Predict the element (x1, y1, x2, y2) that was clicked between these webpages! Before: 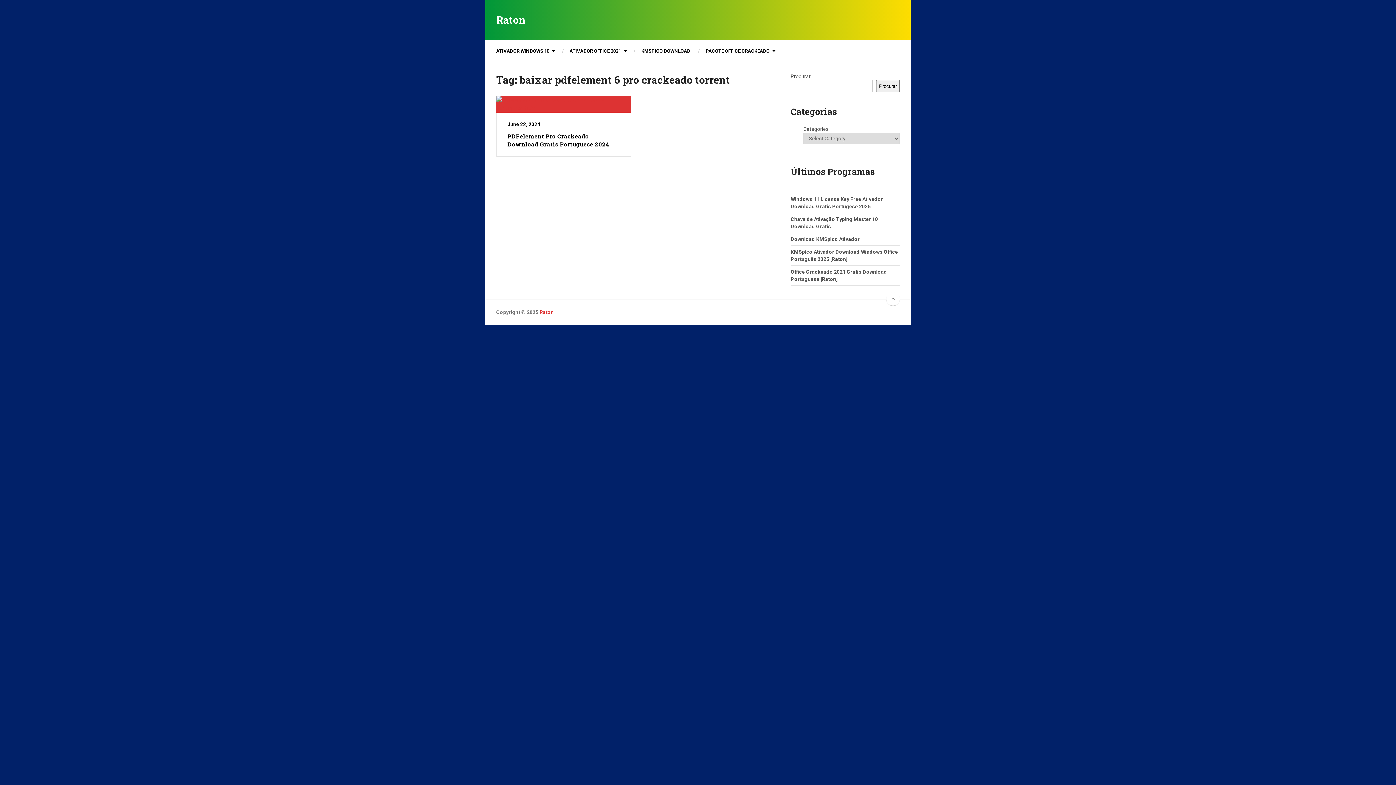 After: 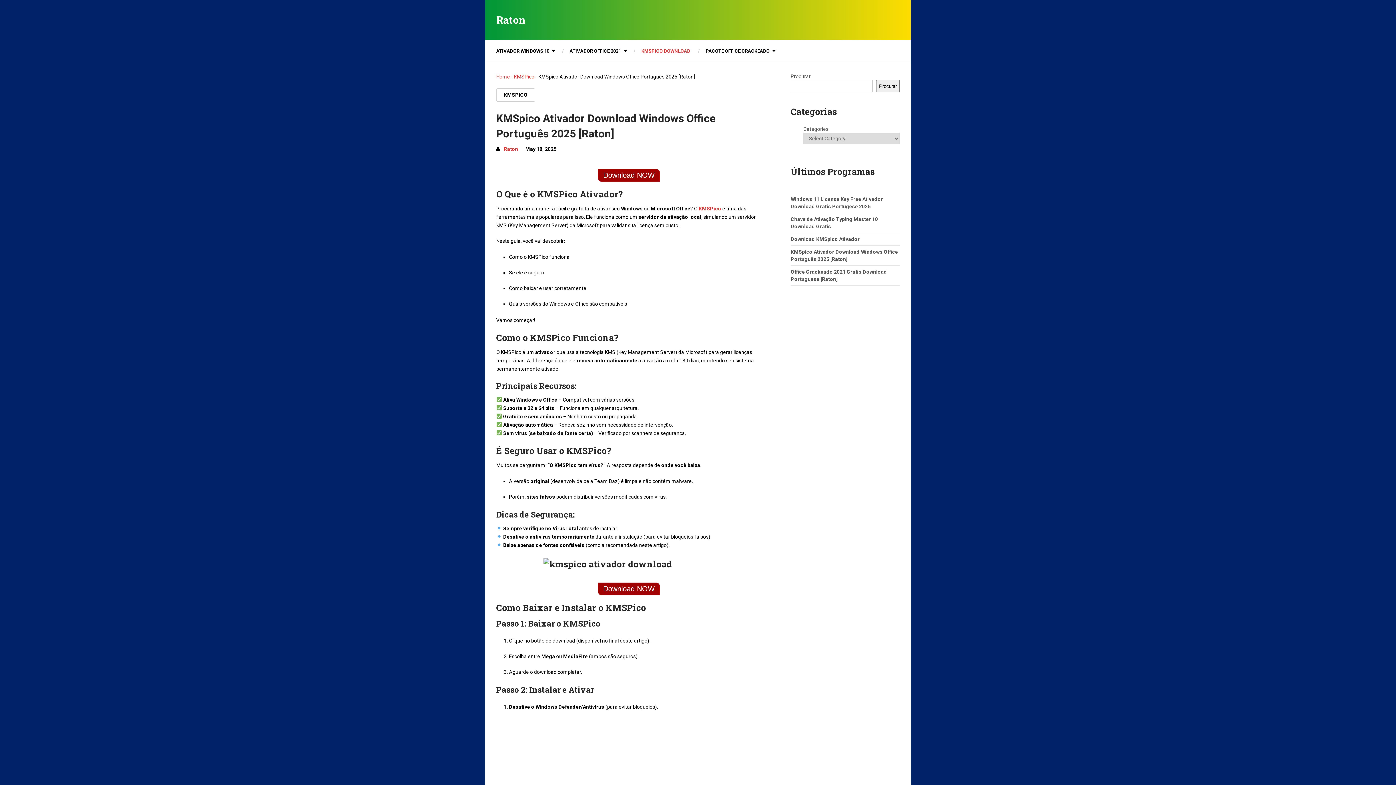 Action: bbox: (633, 46, 698, 55) label: KMSPICO DOWNLOAD